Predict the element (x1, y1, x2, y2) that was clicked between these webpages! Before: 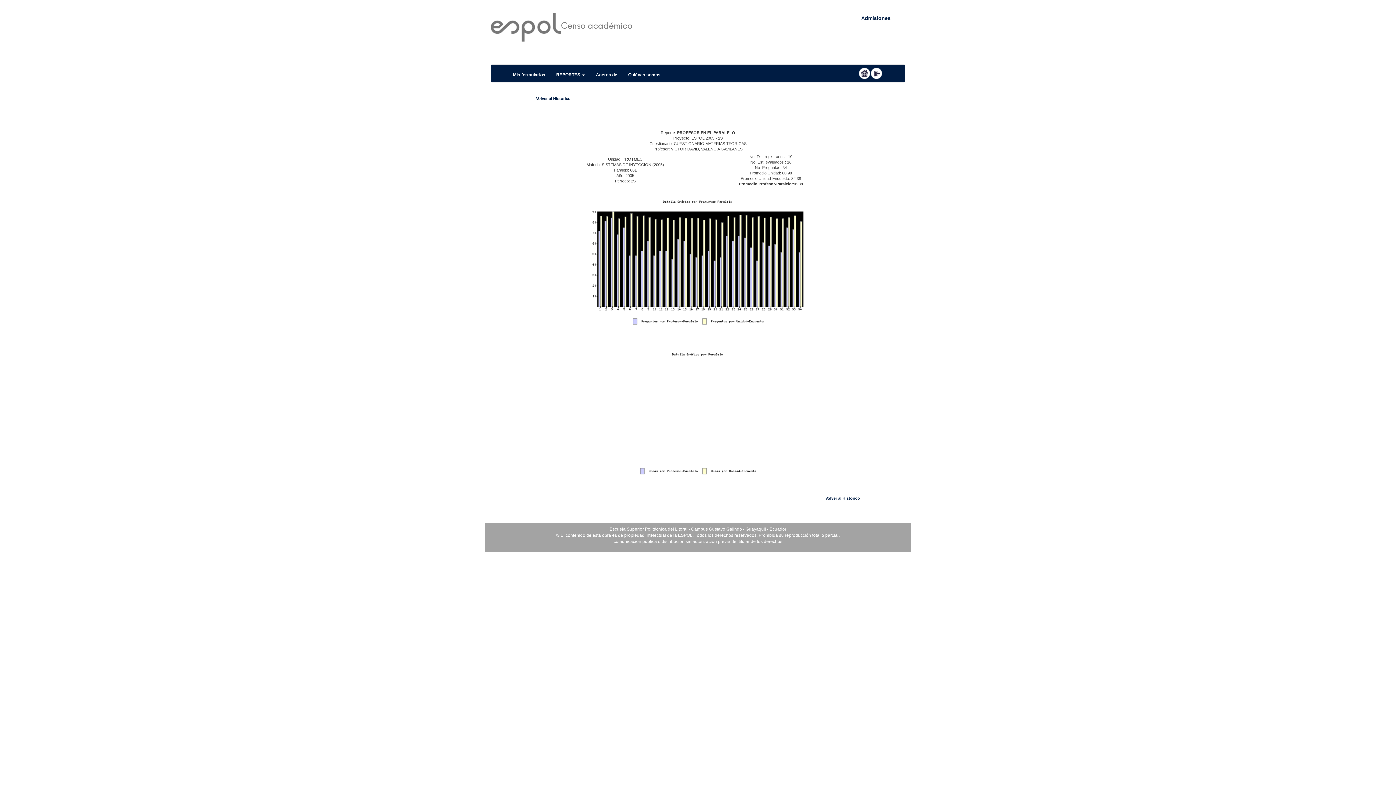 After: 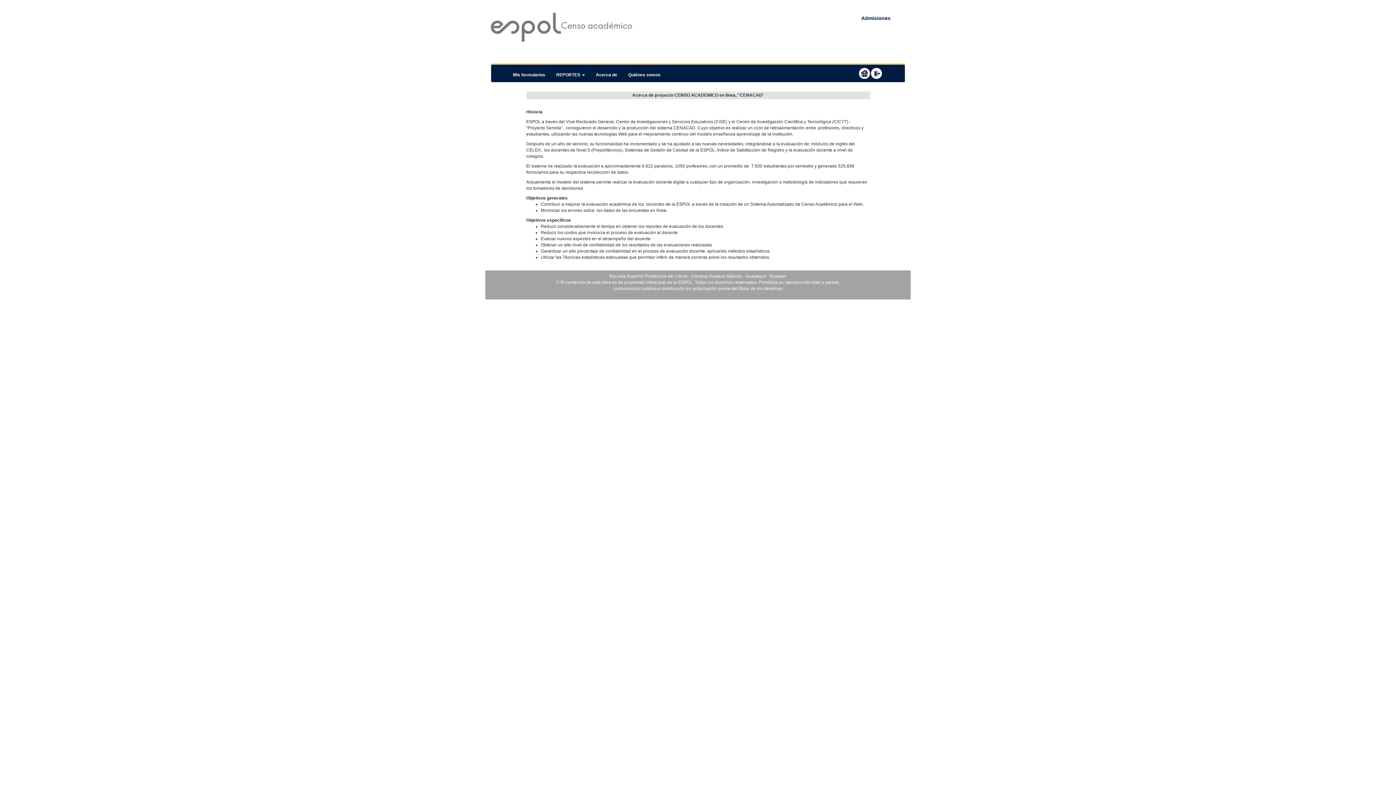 Action: label: Acerca de bbox: (590, 67, 622, 82)